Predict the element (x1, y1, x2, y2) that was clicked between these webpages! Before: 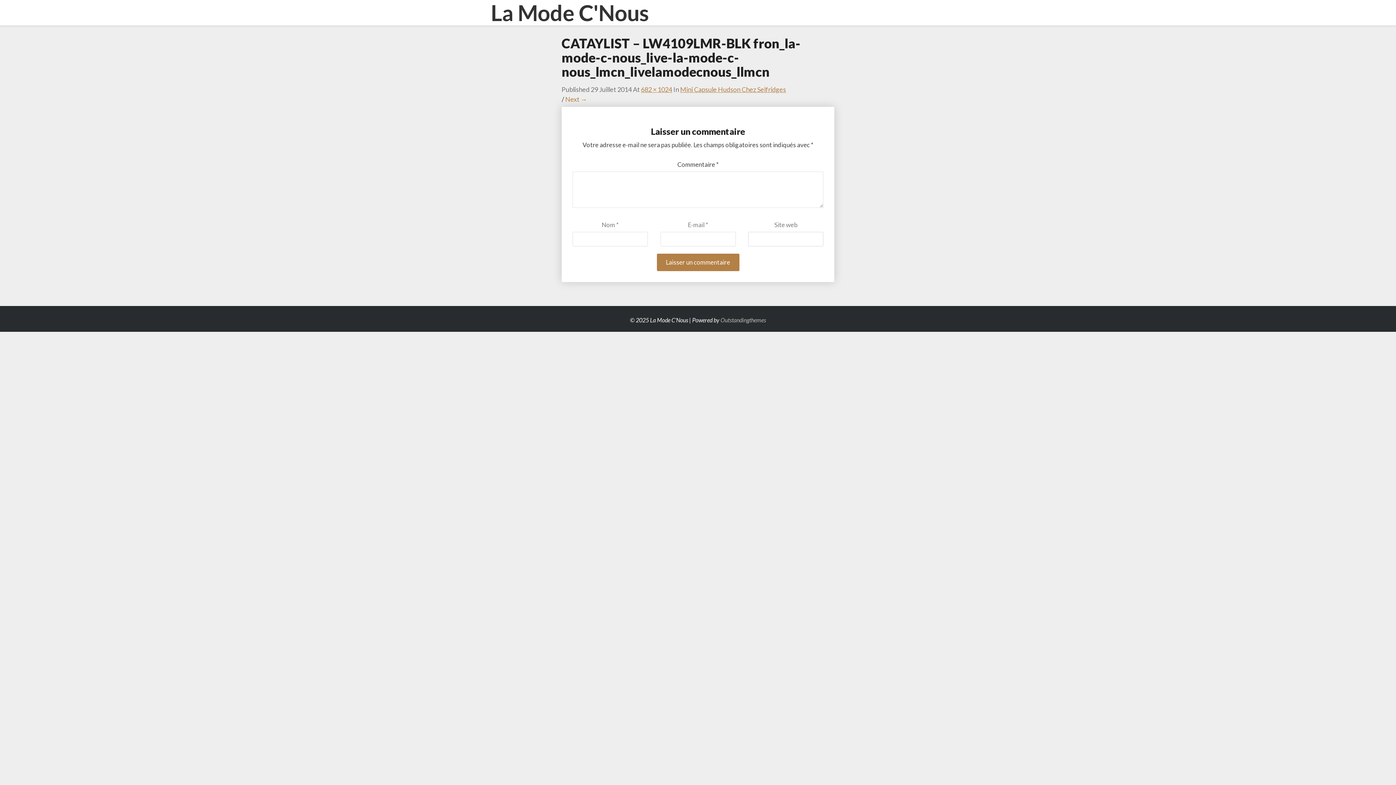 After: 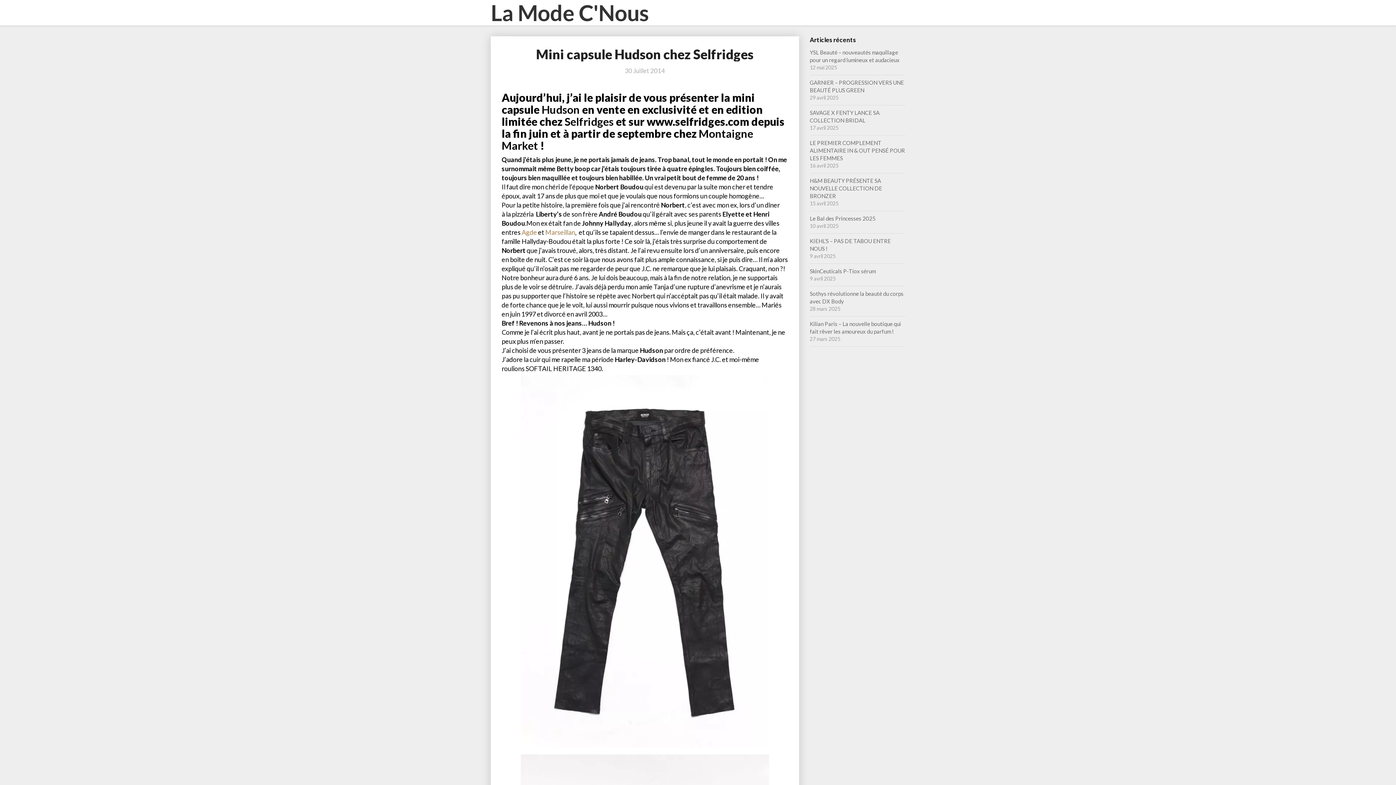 Action: bbox: (680, 85, 786, 93) label: Mini Capsule Hudson Chez Selfridges